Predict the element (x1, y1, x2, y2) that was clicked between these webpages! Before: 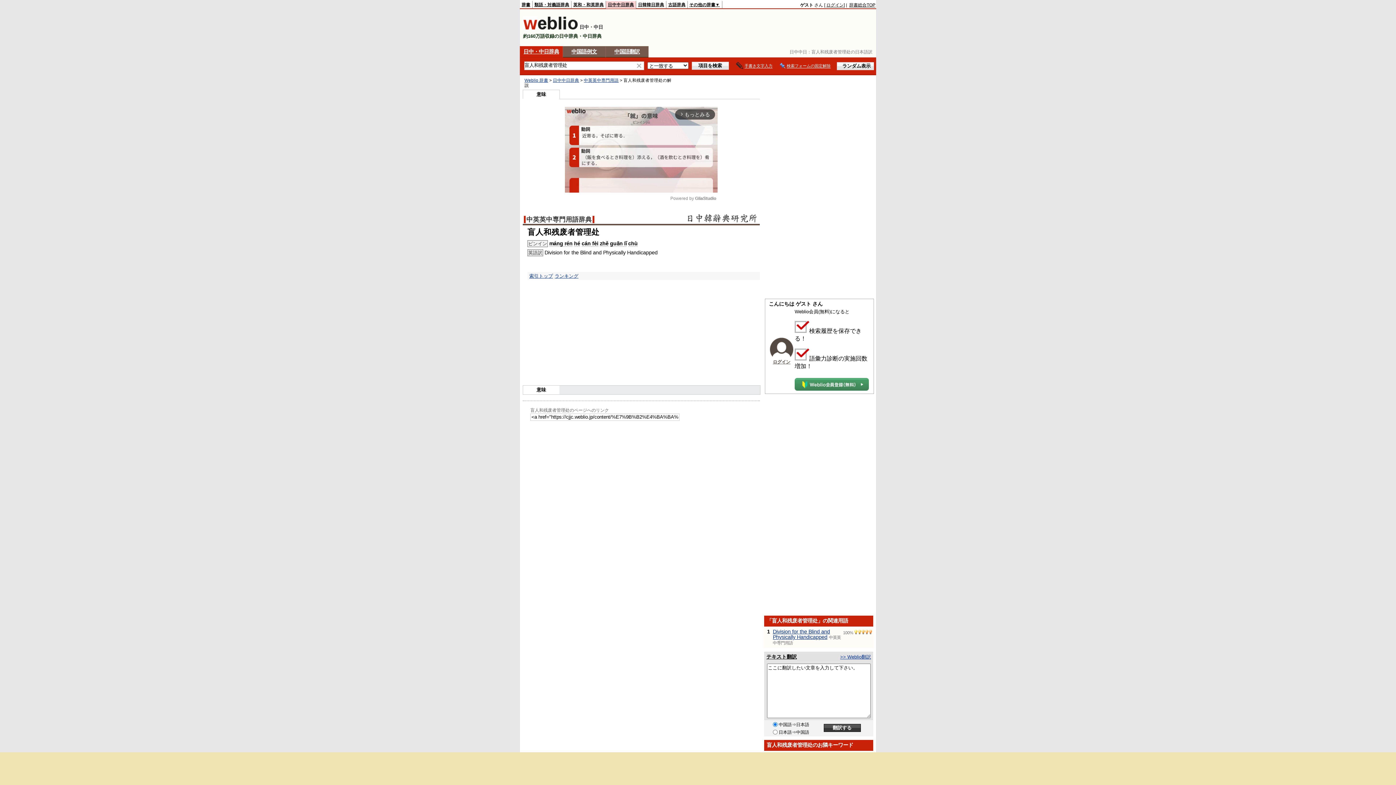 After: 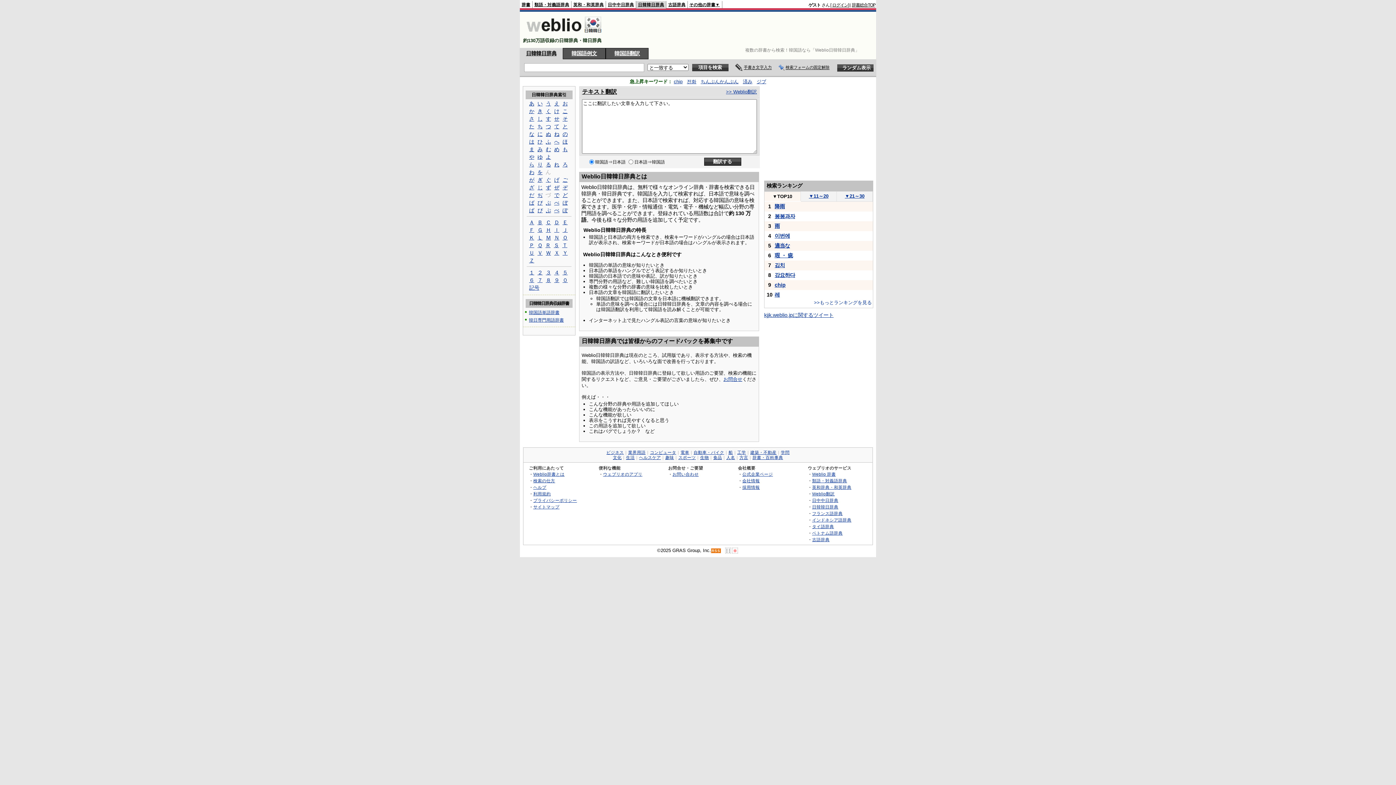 Action: label: 日韓韓日辞典 bbox: (638, 2, 664, 6)